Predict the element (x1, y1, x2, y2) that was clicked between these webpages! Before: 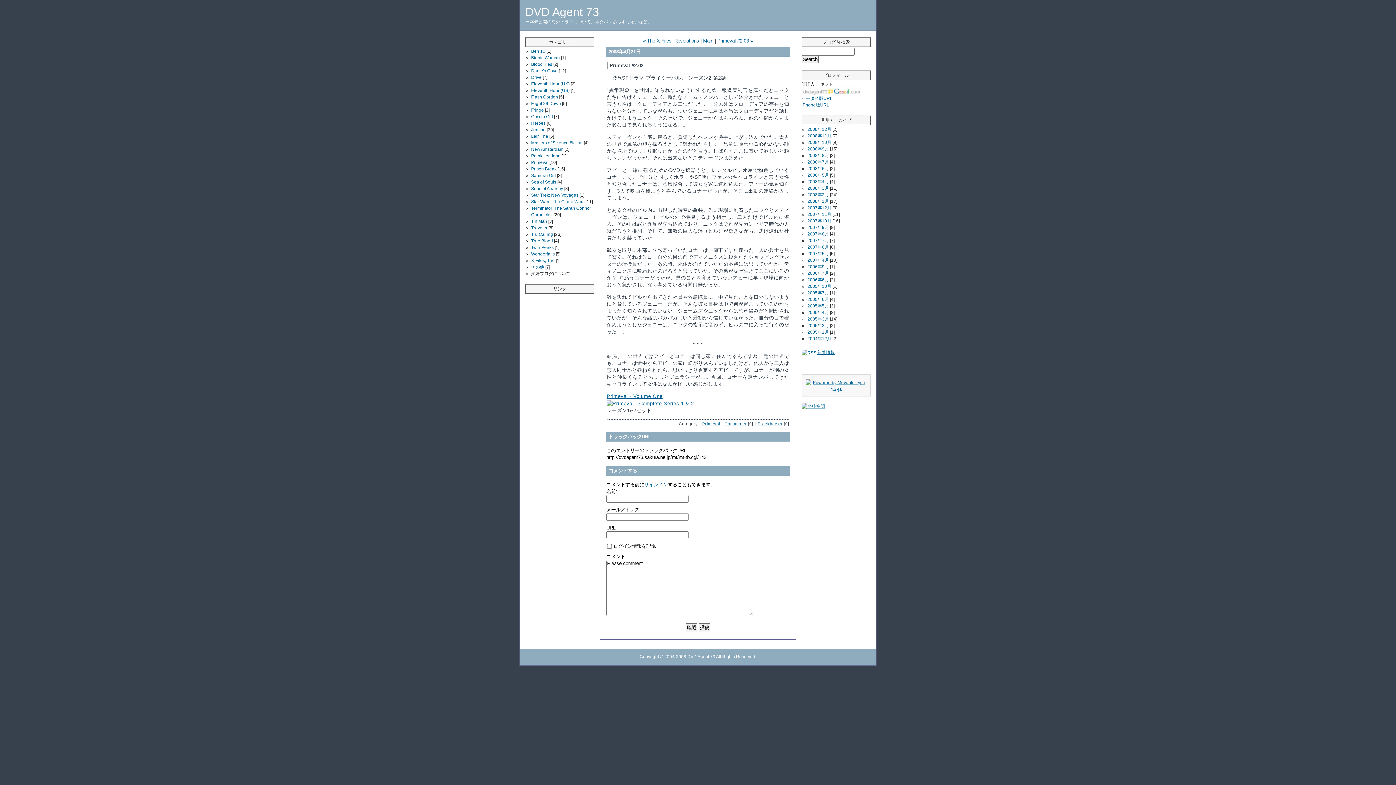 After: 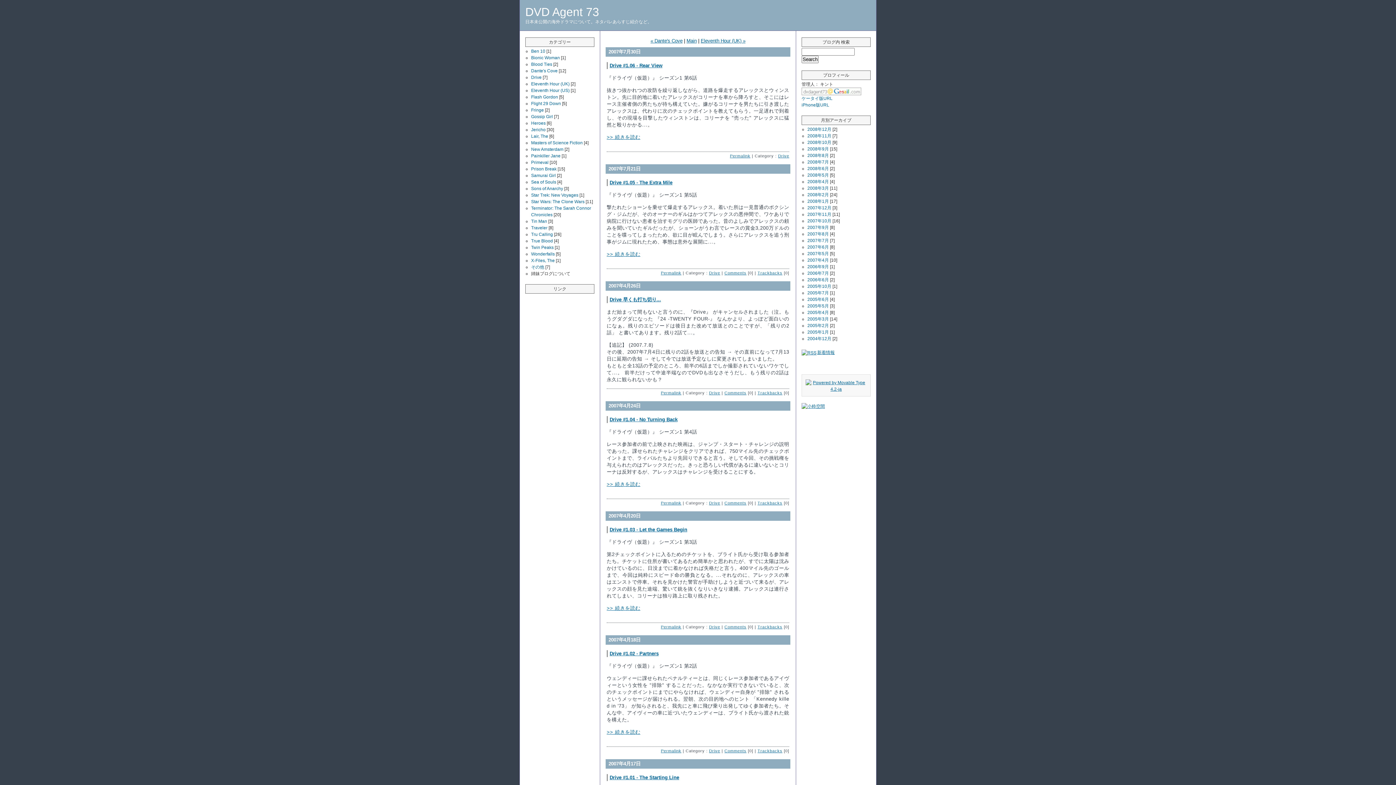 Action: bbox: (531, 74, 541, 80) label: Drive